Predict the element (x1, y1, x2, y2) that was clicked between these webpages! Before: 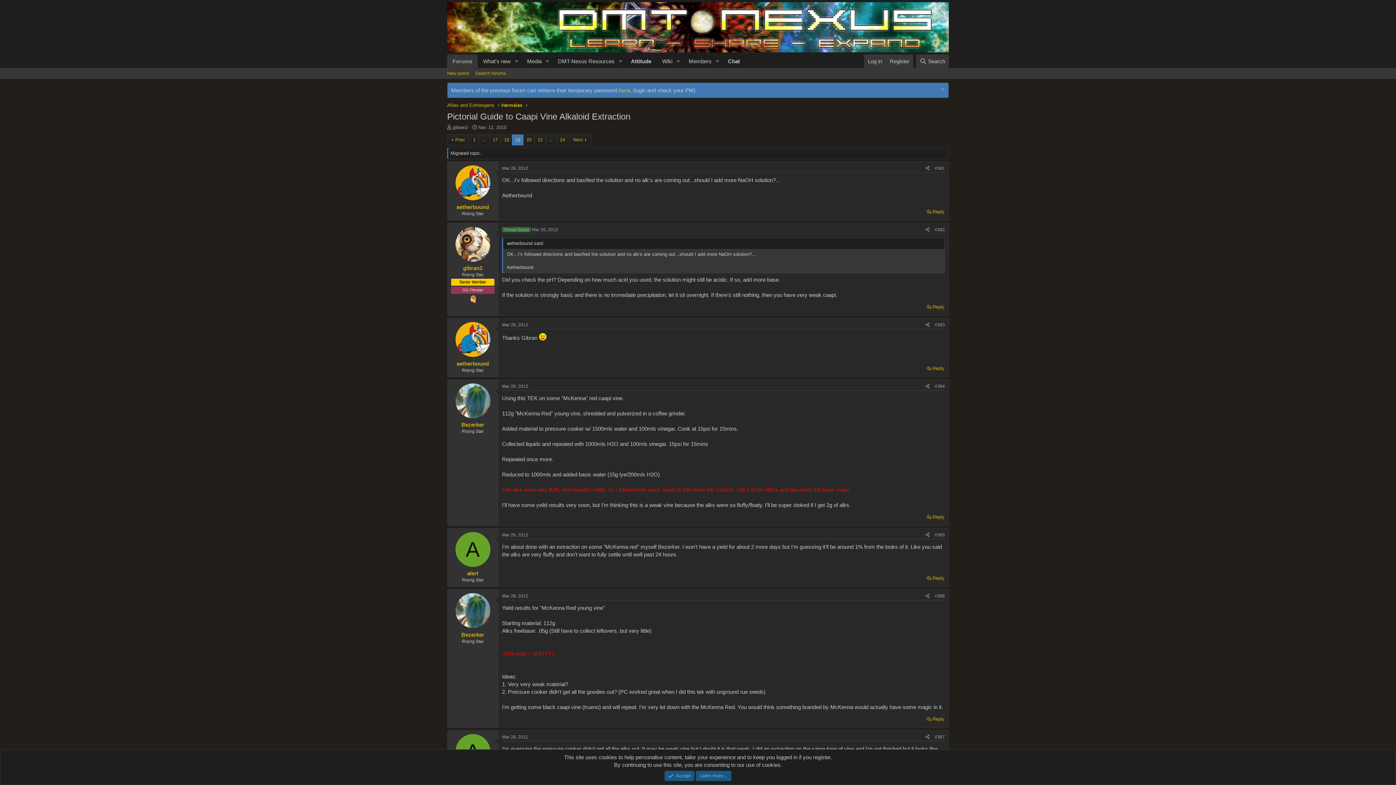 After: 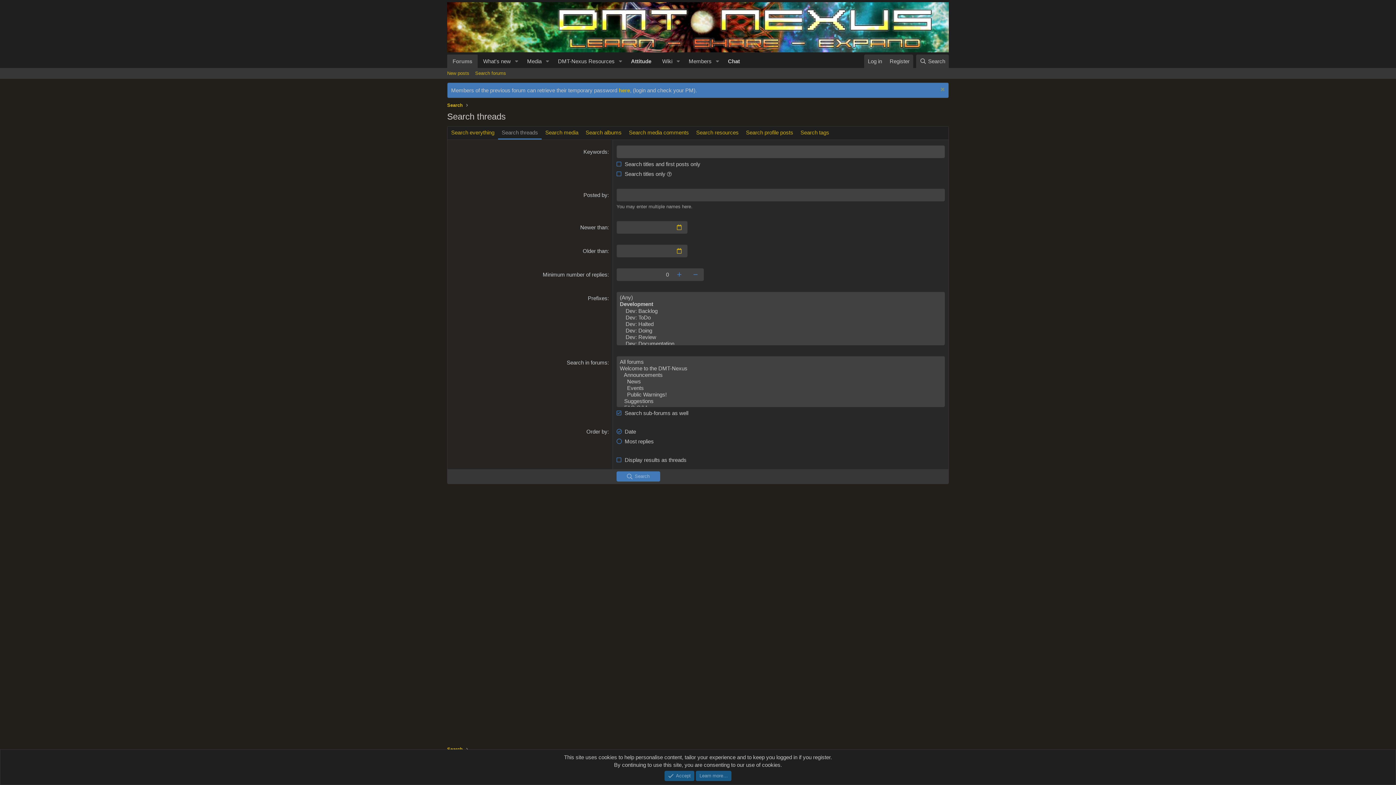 Action: bbox: (472, 68, 509, 78) label: Search forums